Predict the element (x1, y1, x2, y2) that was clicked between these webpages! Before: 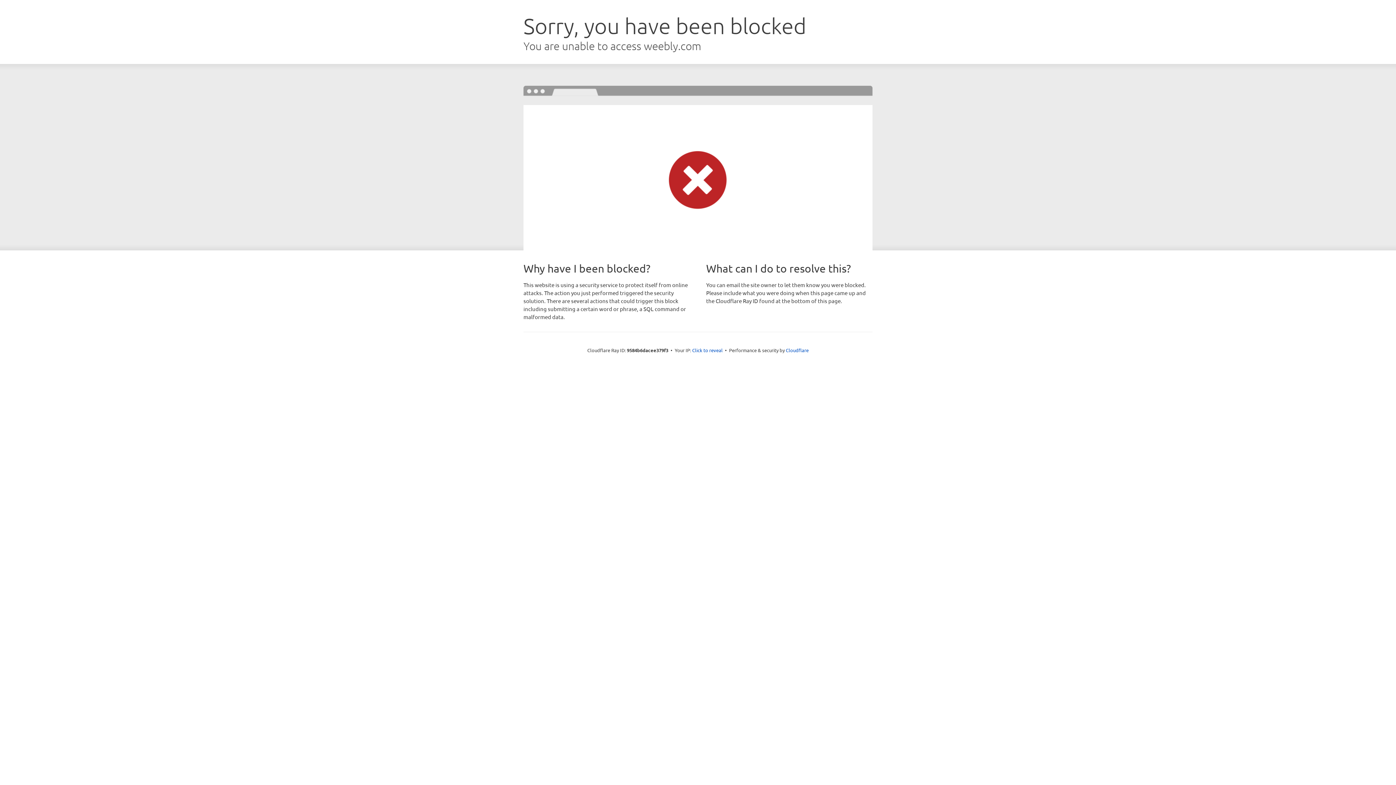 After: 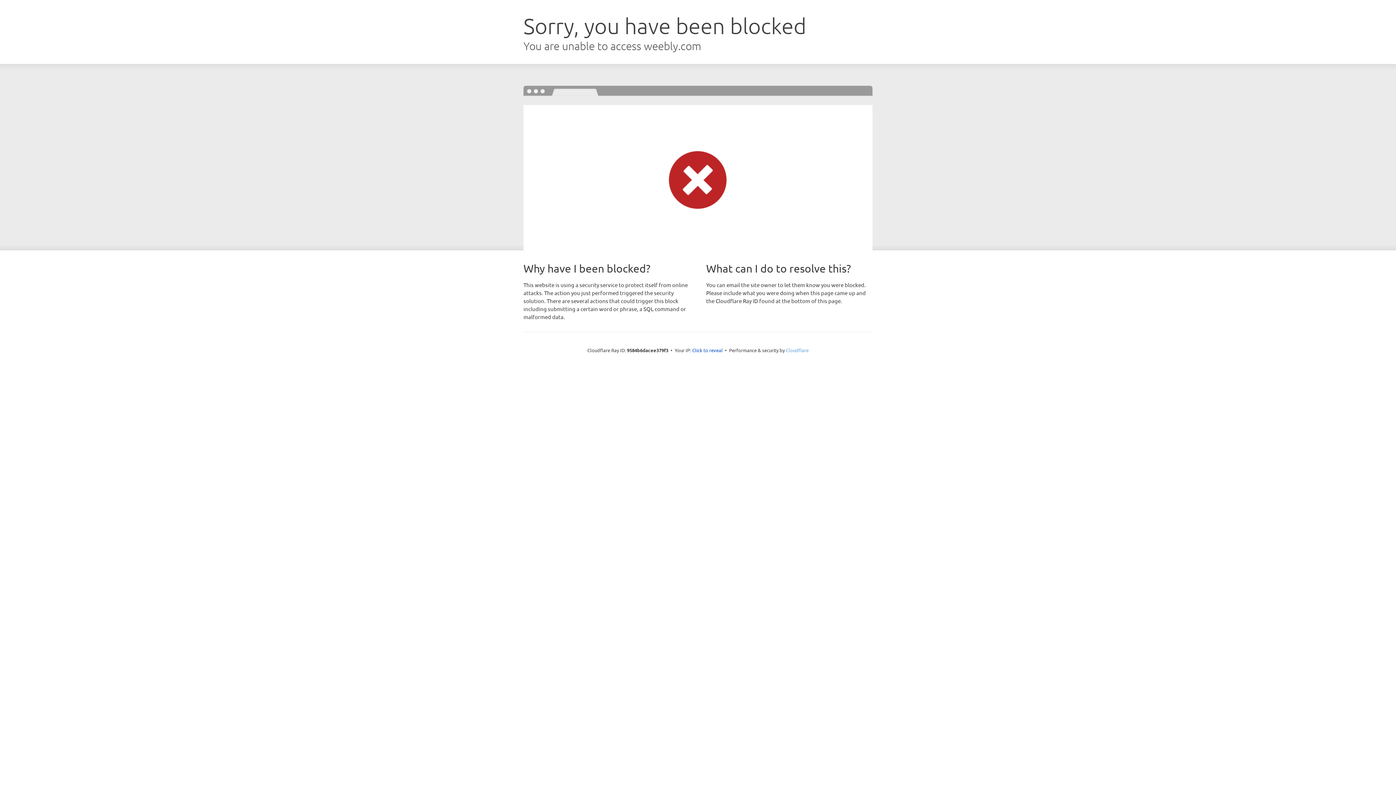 Action: label: Cloudflare bbox: (786, 347, 808, 353)